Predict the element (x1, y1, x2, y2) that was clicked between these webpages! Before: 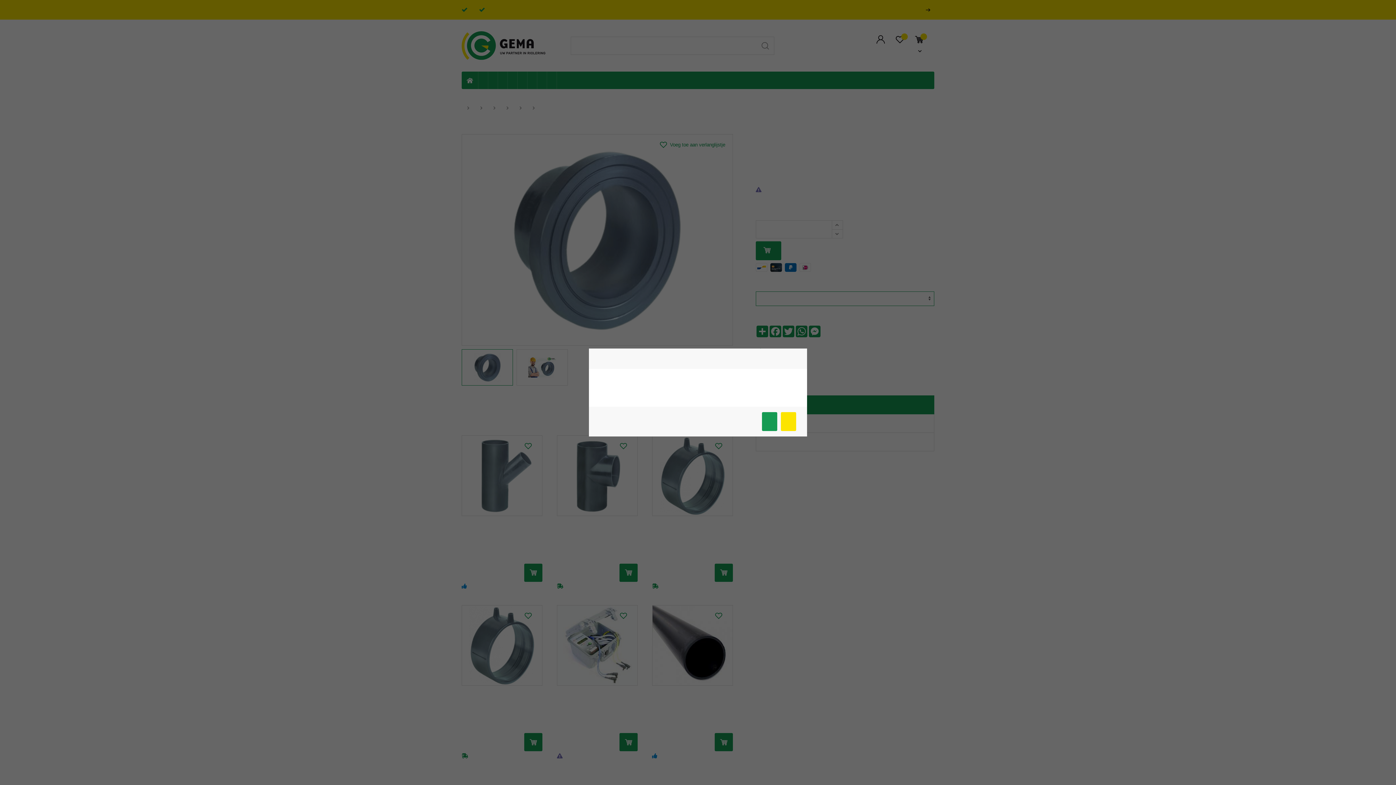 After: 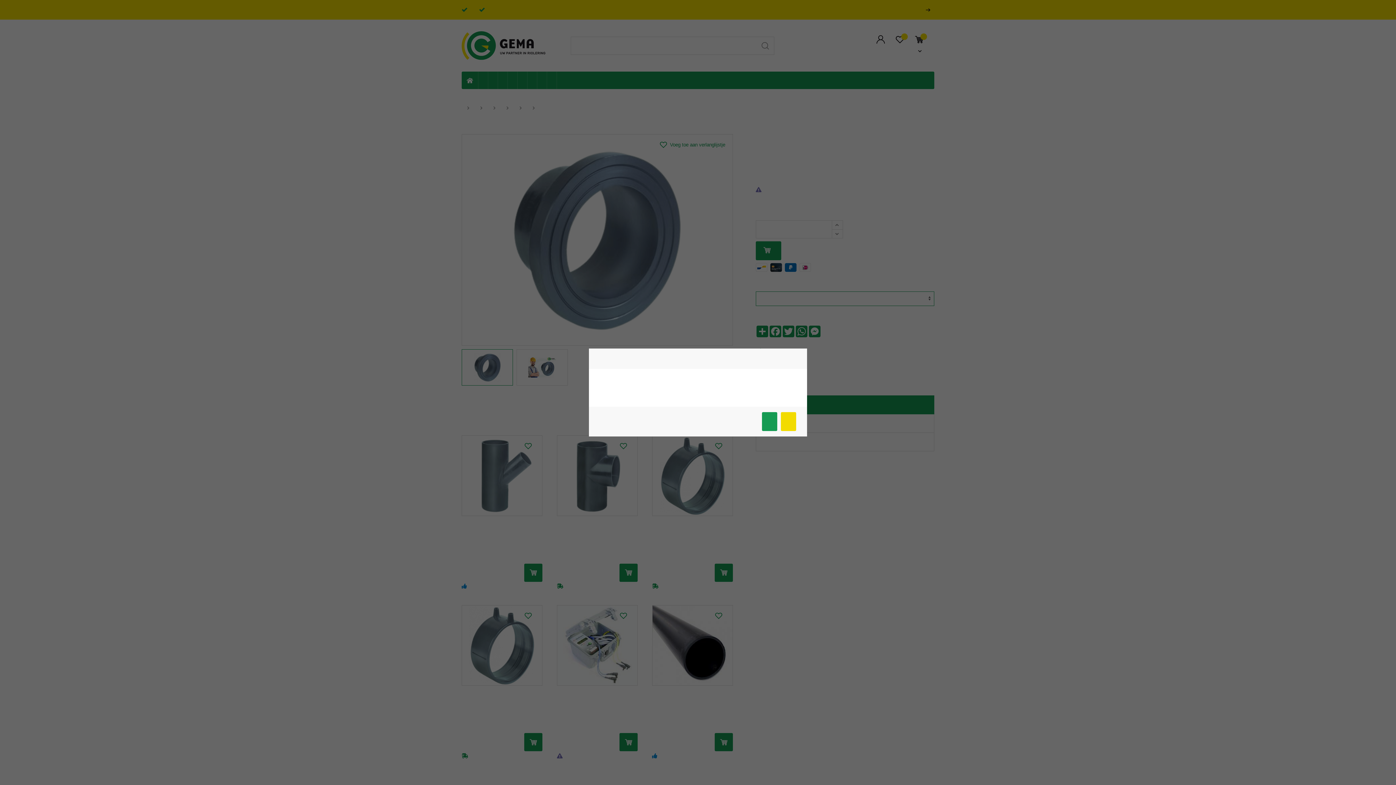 Action: label: Meer info bbox: (781, 412, 796, 431)